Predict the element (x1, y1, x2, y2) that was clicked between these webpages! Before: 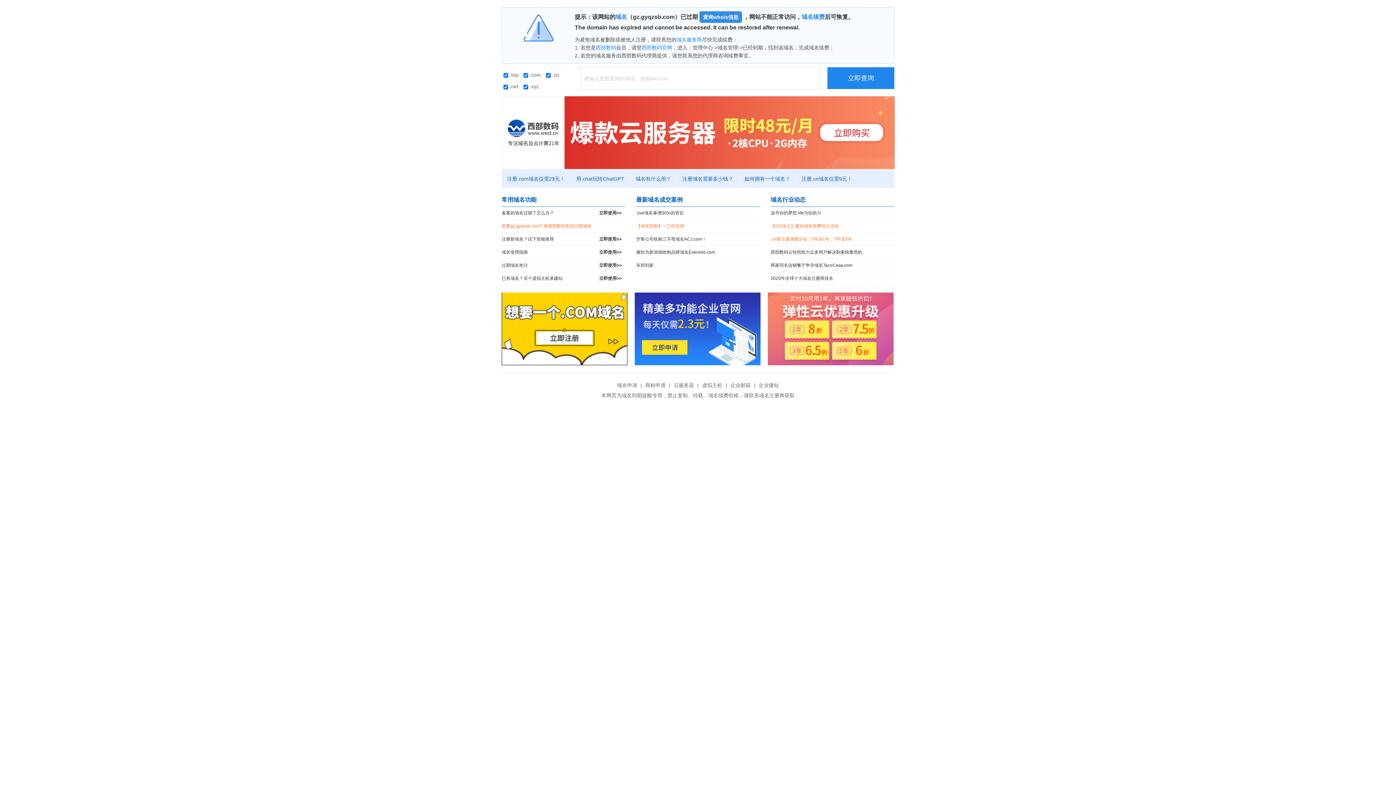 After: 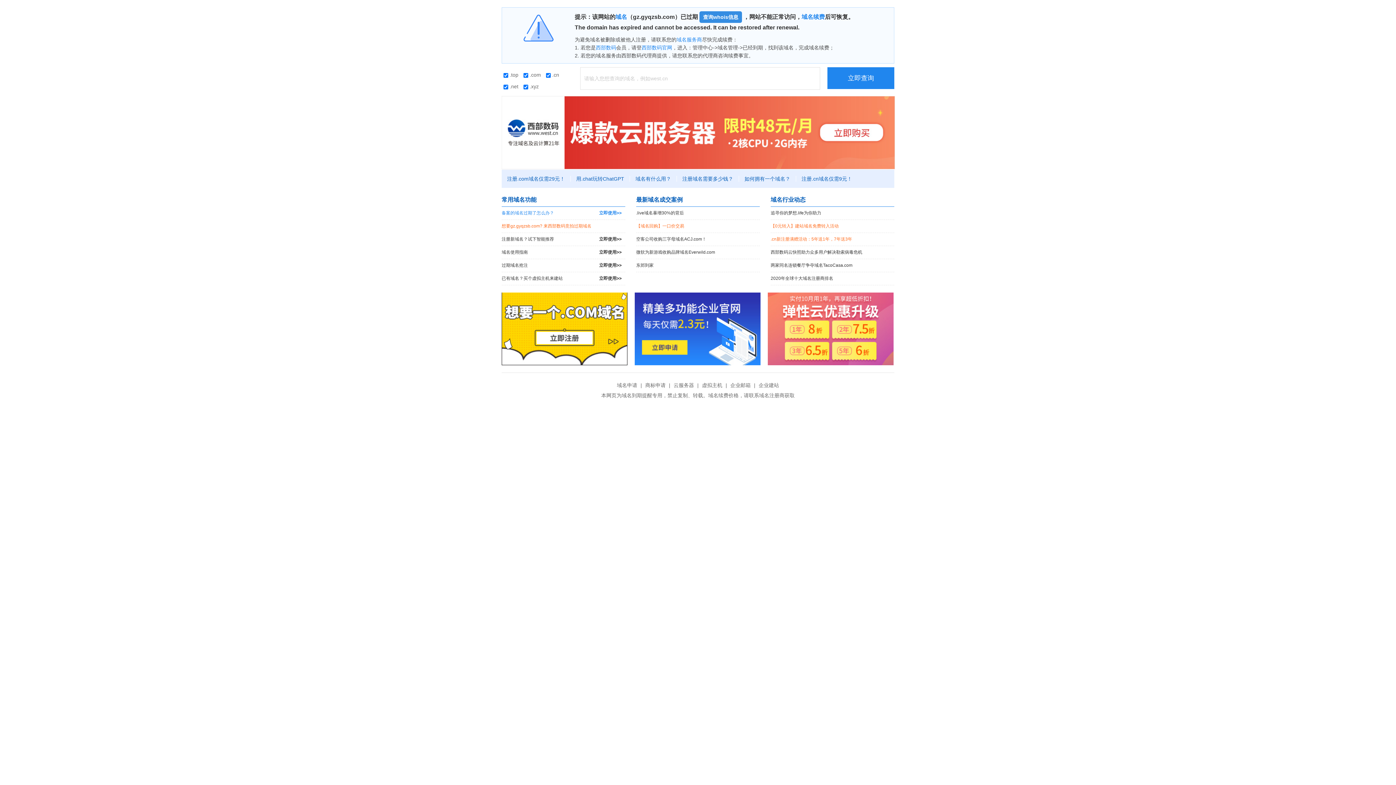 Action: bbox: (501, 206, 625, 219) label: 备案的域名过期了怎么办？
立即使用>>